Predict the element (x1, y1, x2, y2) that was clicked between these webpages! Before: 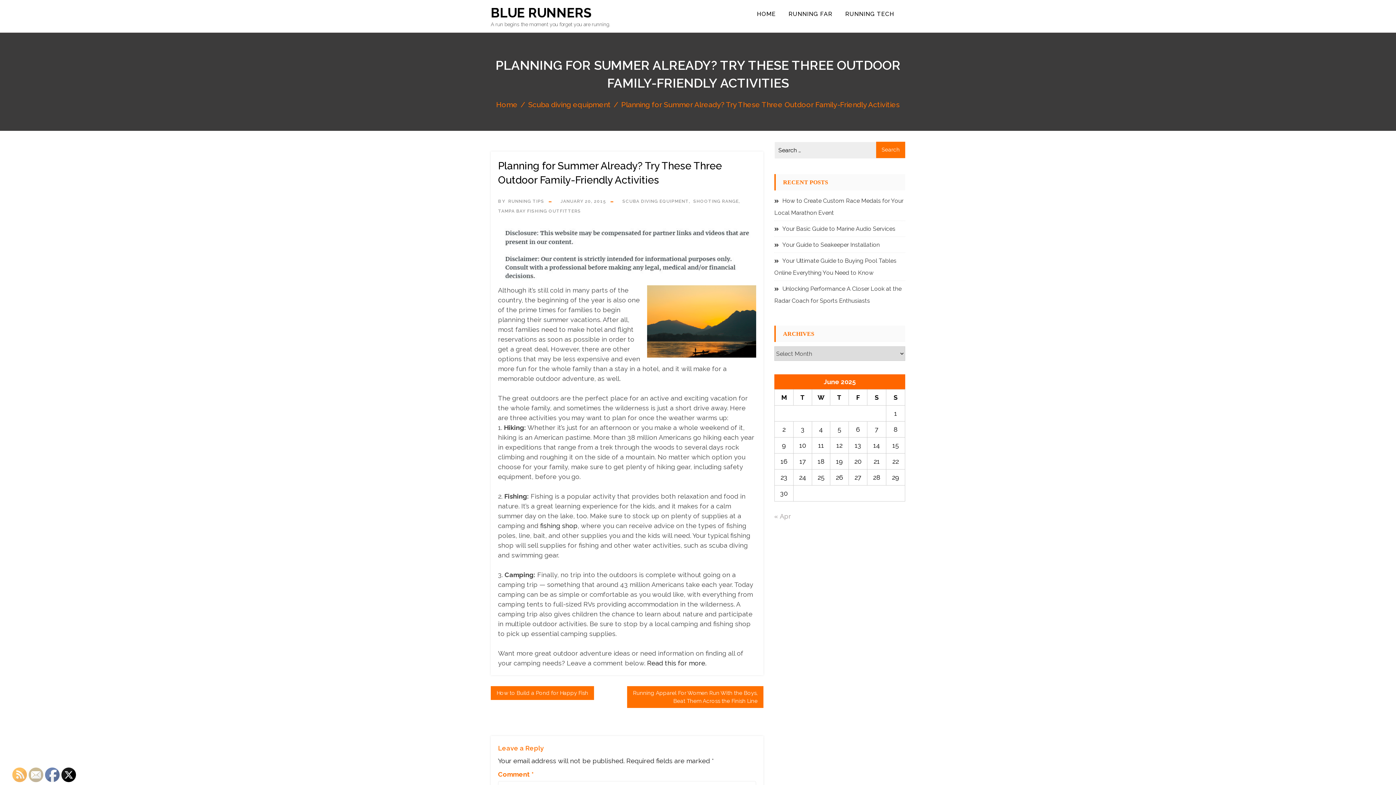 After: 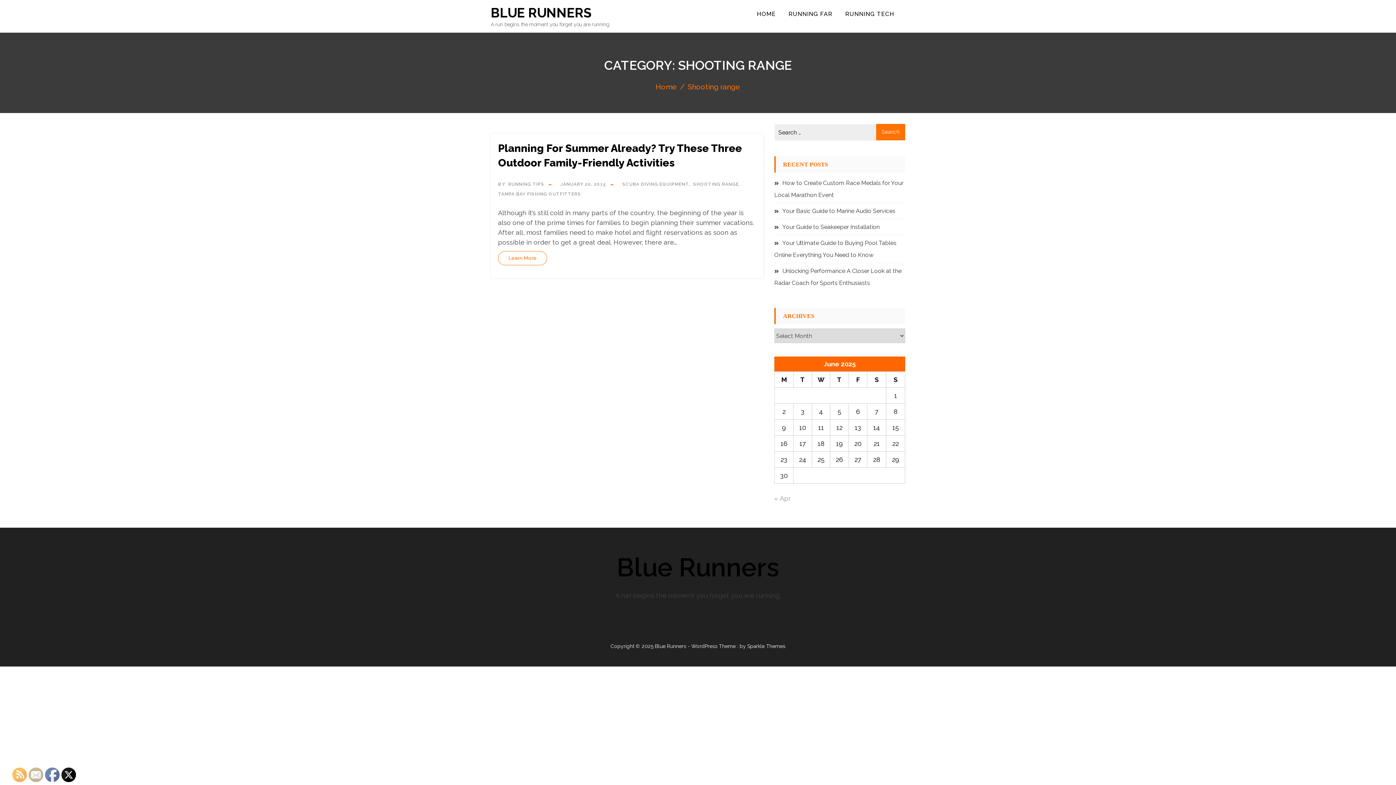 Action: label: SHOOTING RANGE bbox: (693, 198, 738, 204)